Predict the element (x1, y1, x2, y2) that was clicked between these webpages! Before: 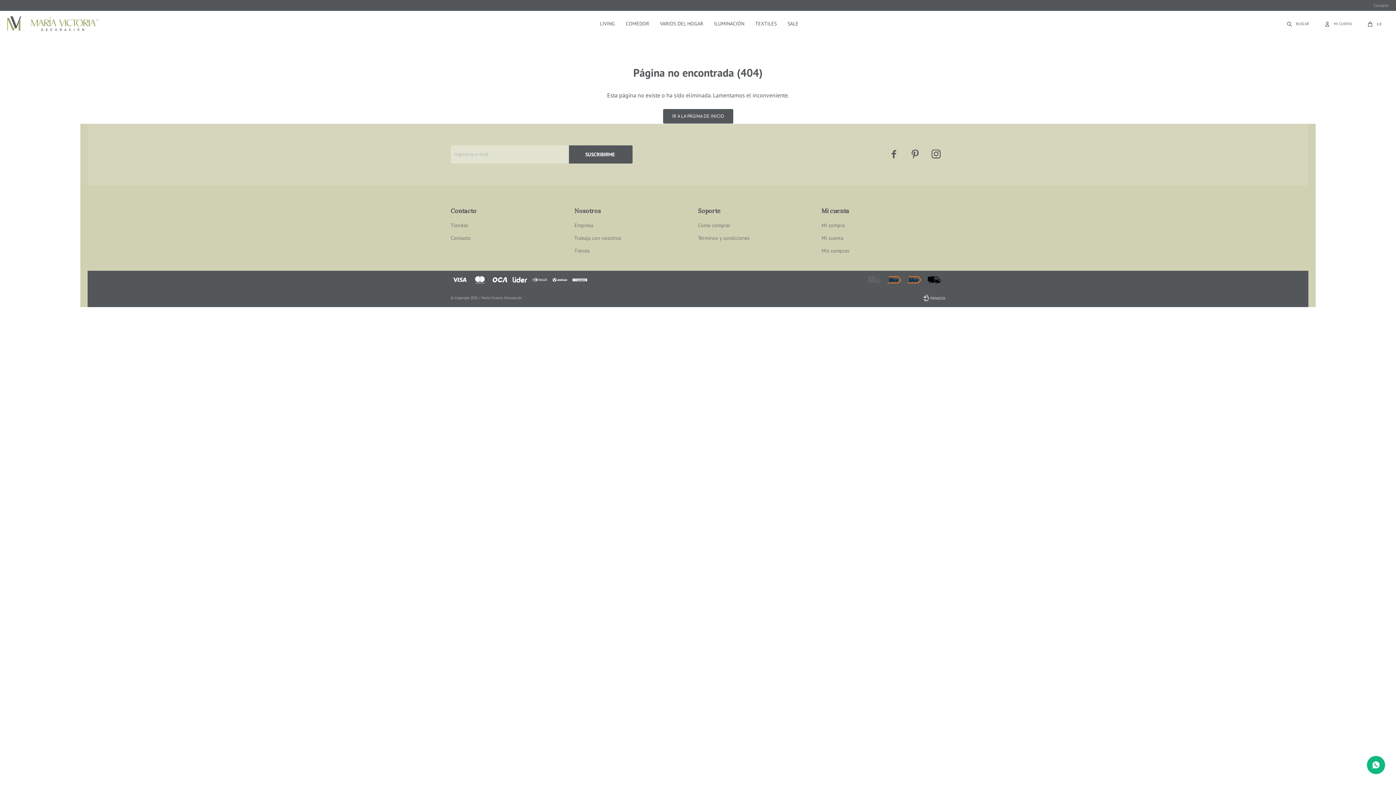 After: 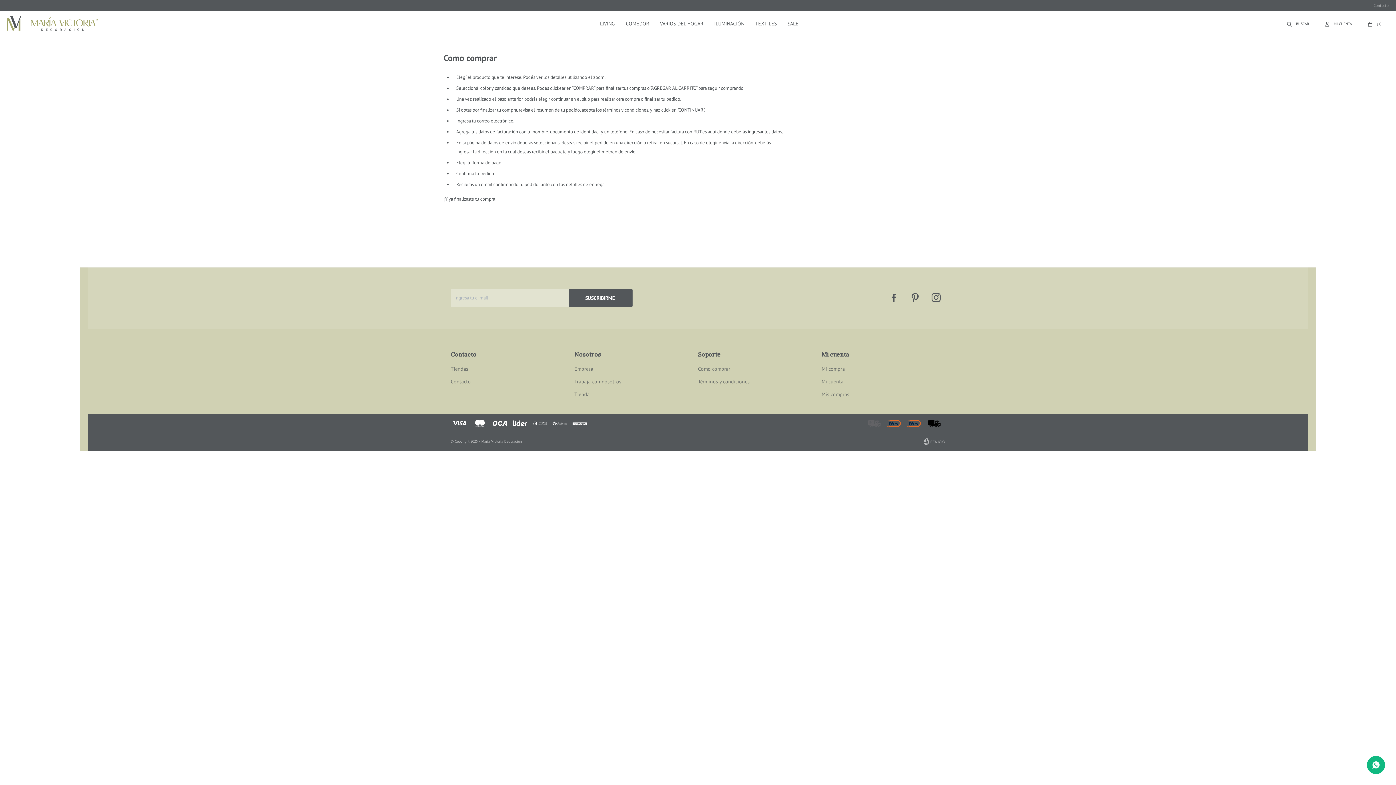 Action: bbox: (698, 222, 730, 228) label: Como comprar